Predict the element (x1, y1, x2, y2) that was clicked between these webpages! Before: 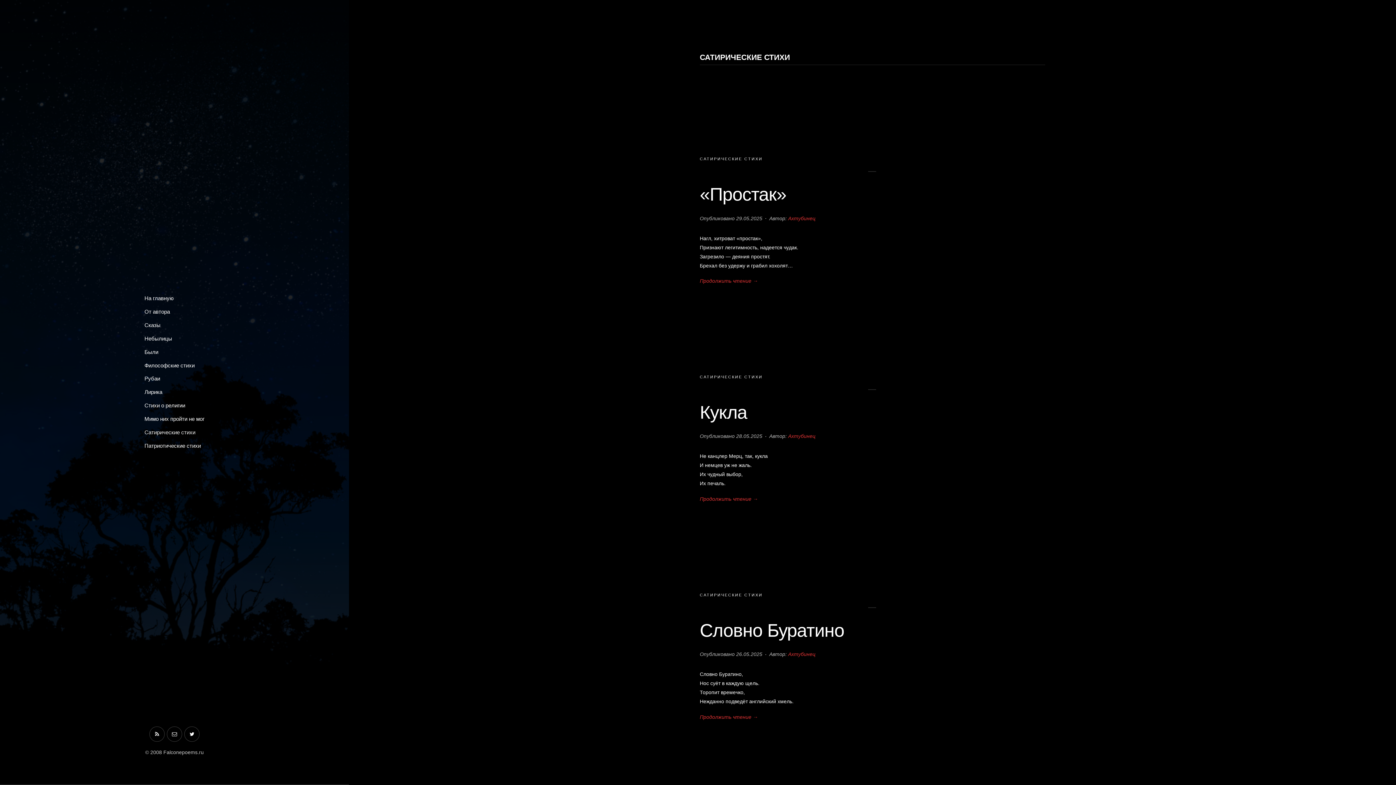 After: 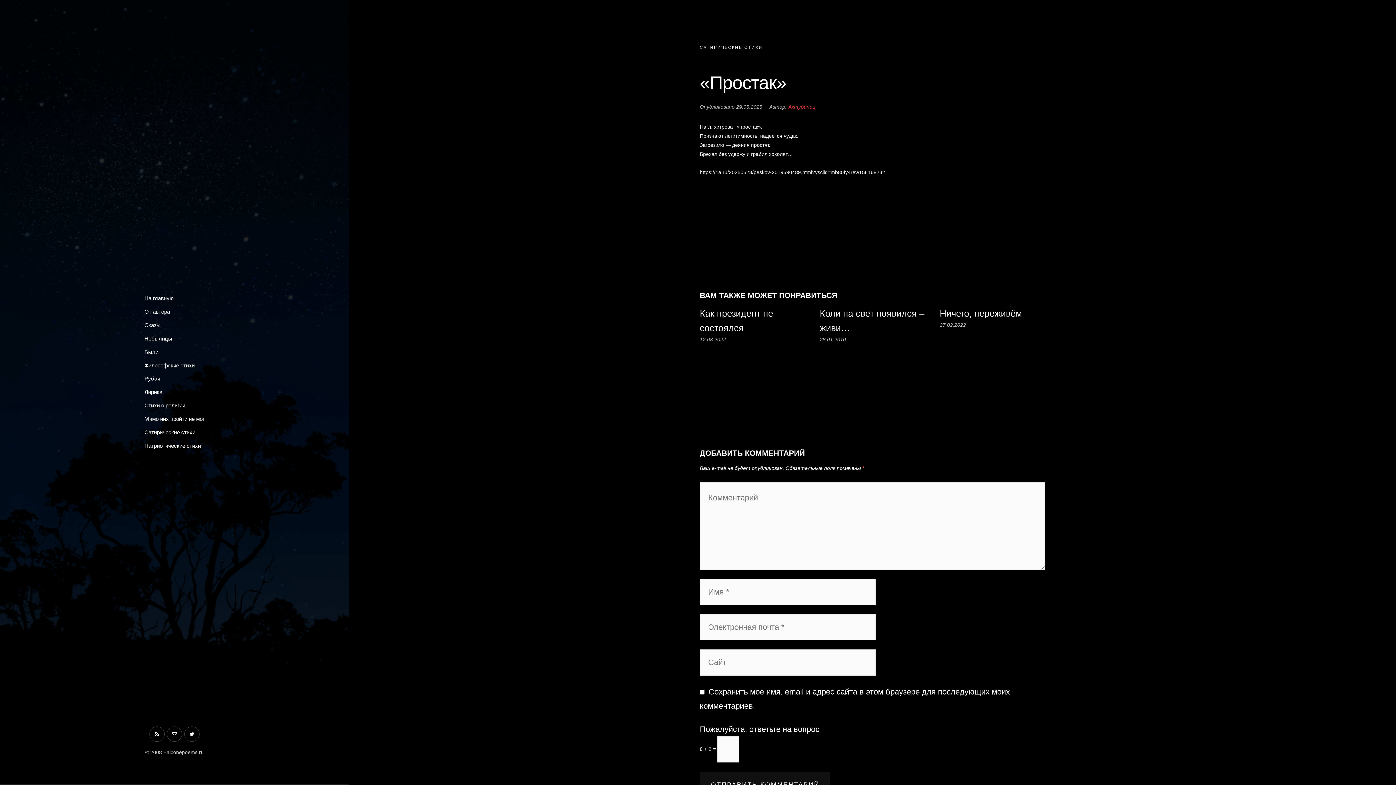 Action: label: Продолжить чтение → bbox: (700, 278, 758, 283)